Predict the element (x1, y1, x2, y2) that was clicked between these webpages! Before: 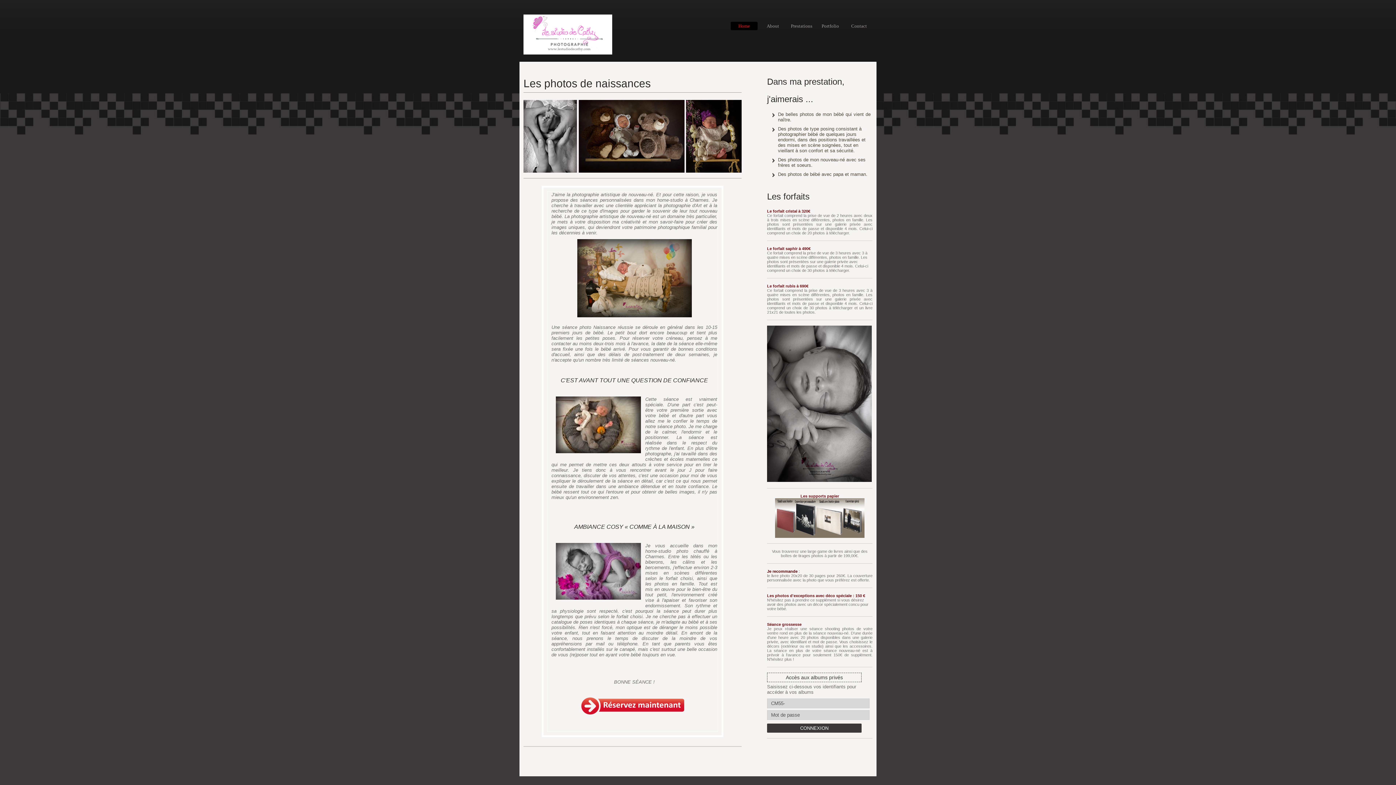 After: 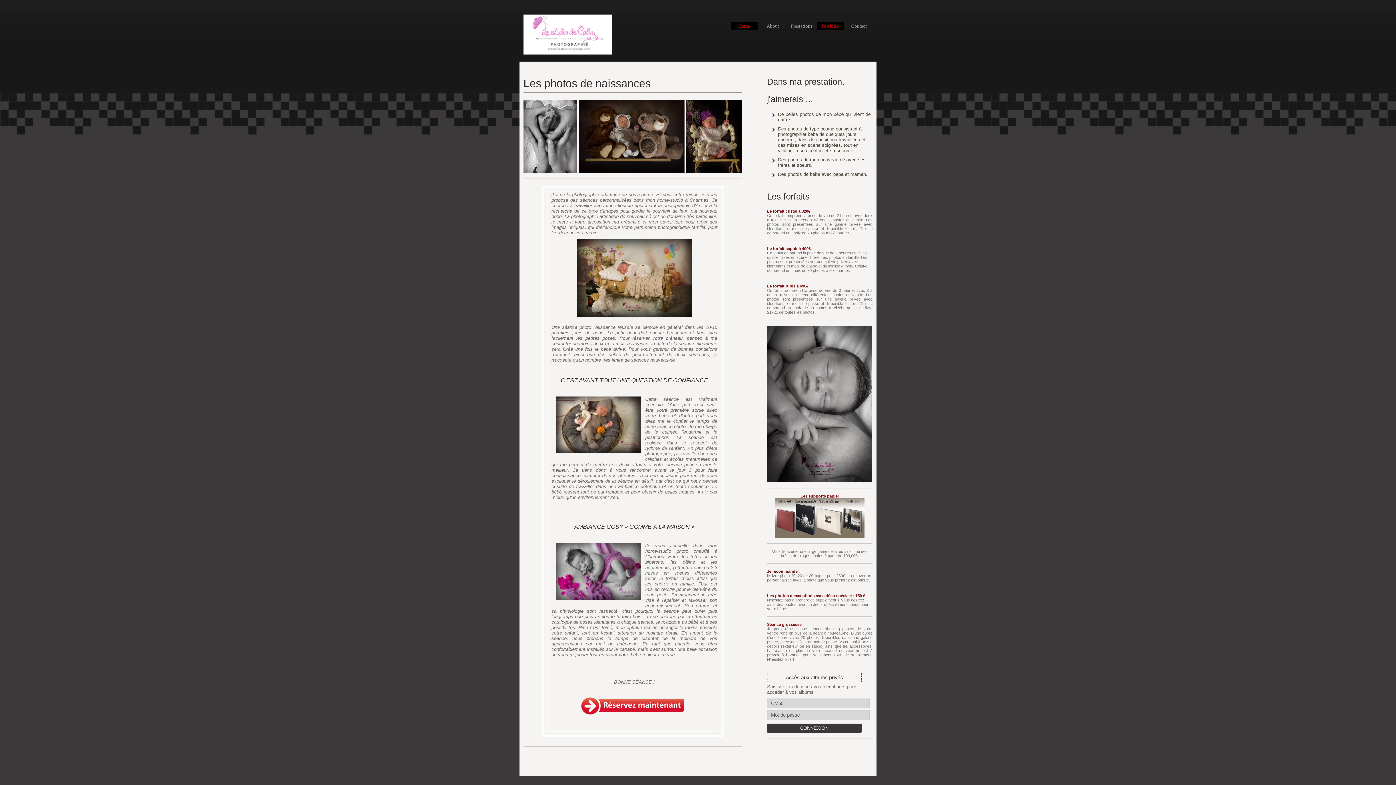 Action: label: Portfolio bbox: (817, 21, 844, 30)